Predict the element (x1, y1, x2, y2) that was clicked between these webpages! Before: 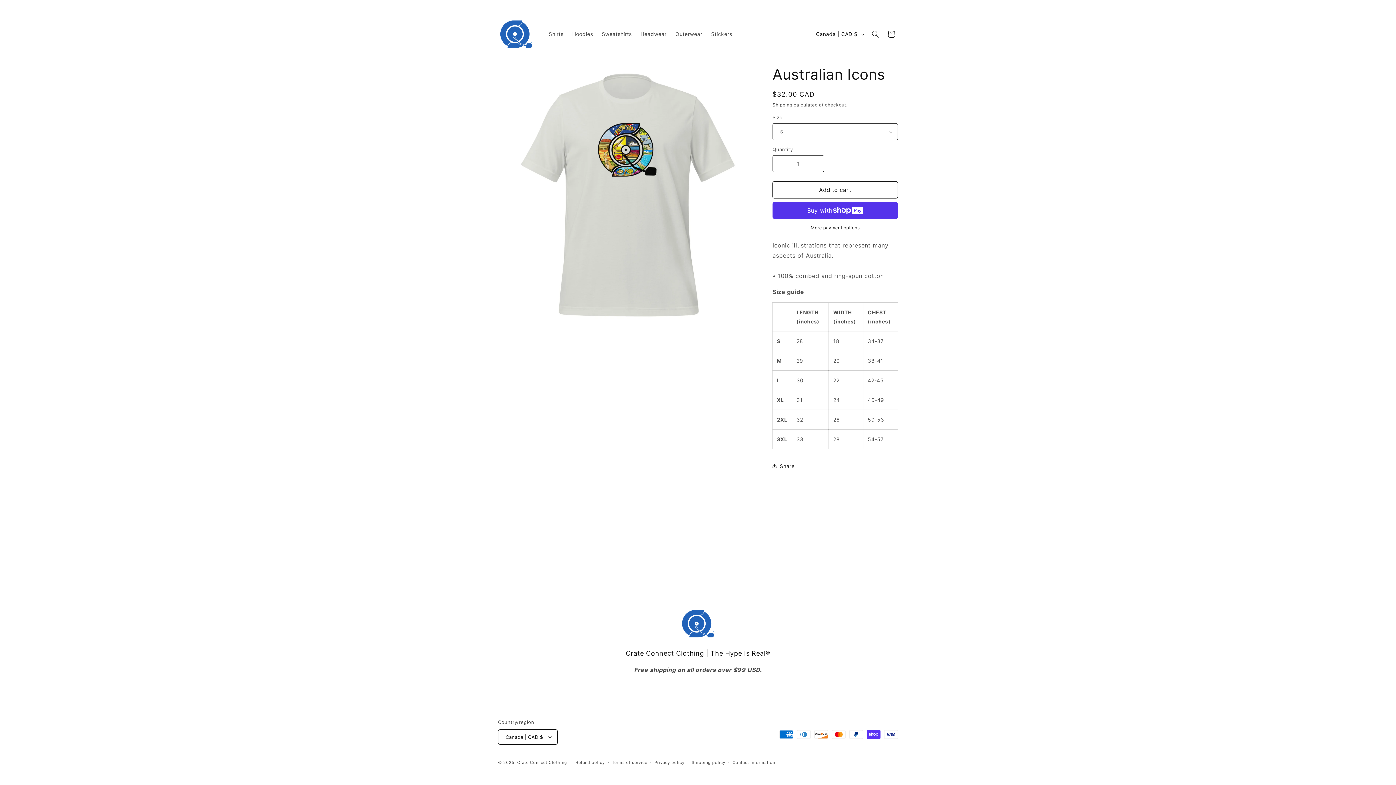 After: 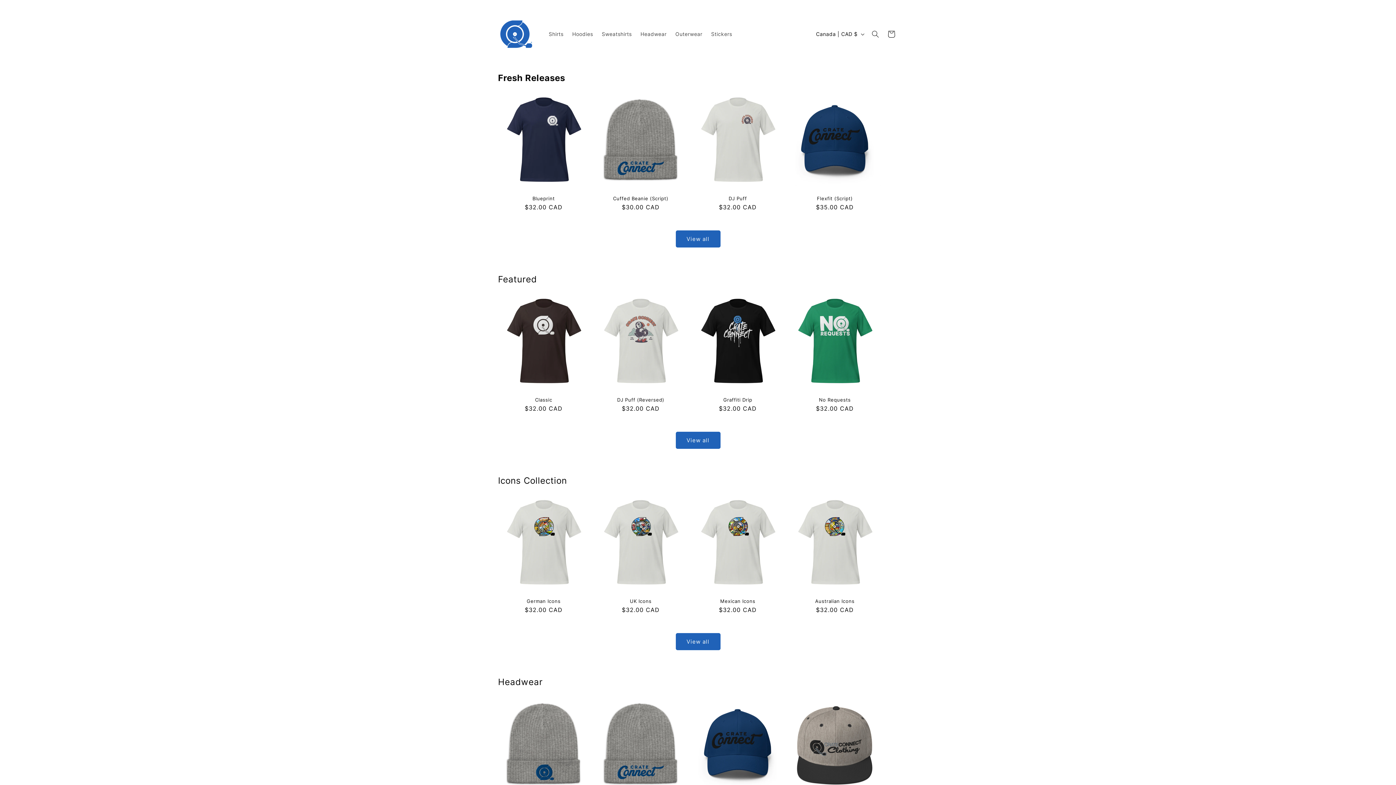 Action: bbox: (517, 760, 567, 765) label: Crate Connect Clothing